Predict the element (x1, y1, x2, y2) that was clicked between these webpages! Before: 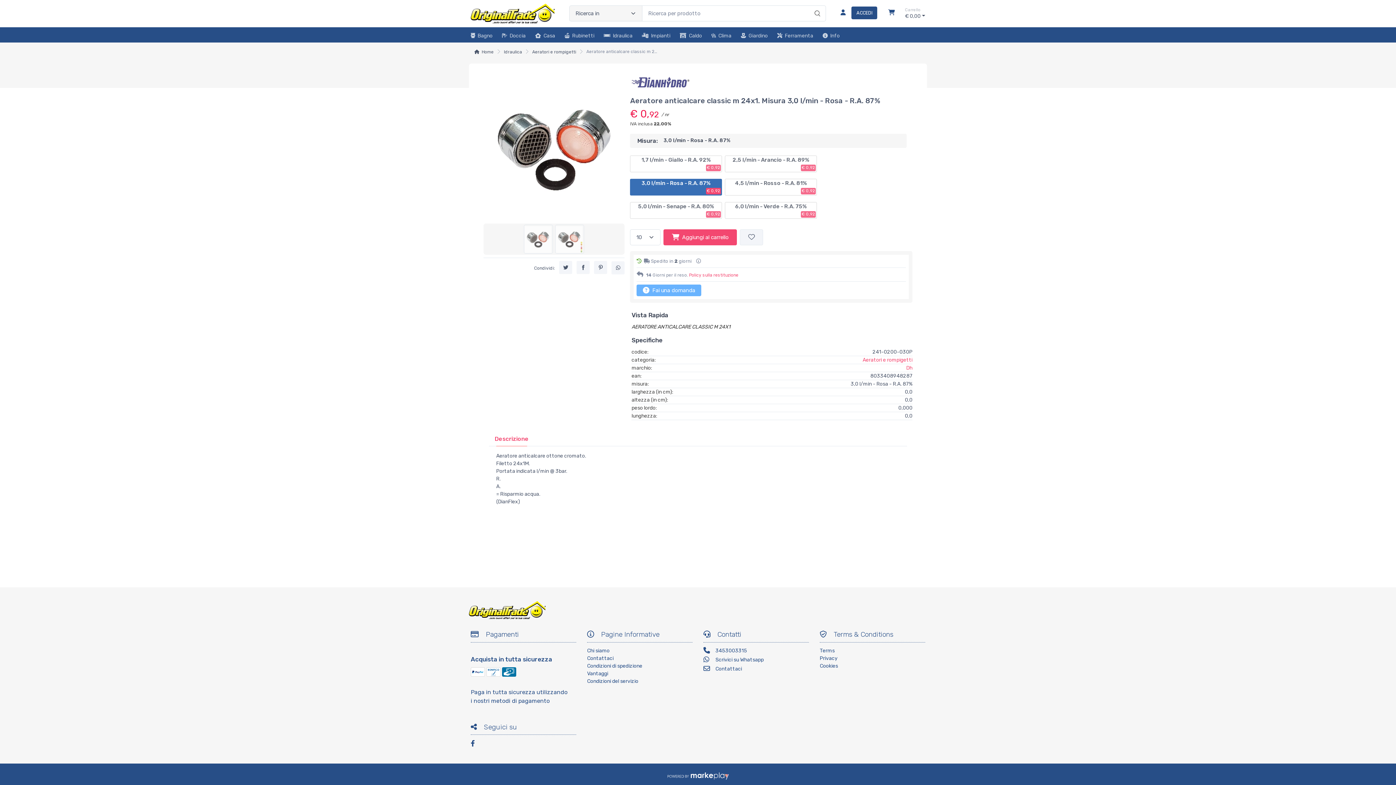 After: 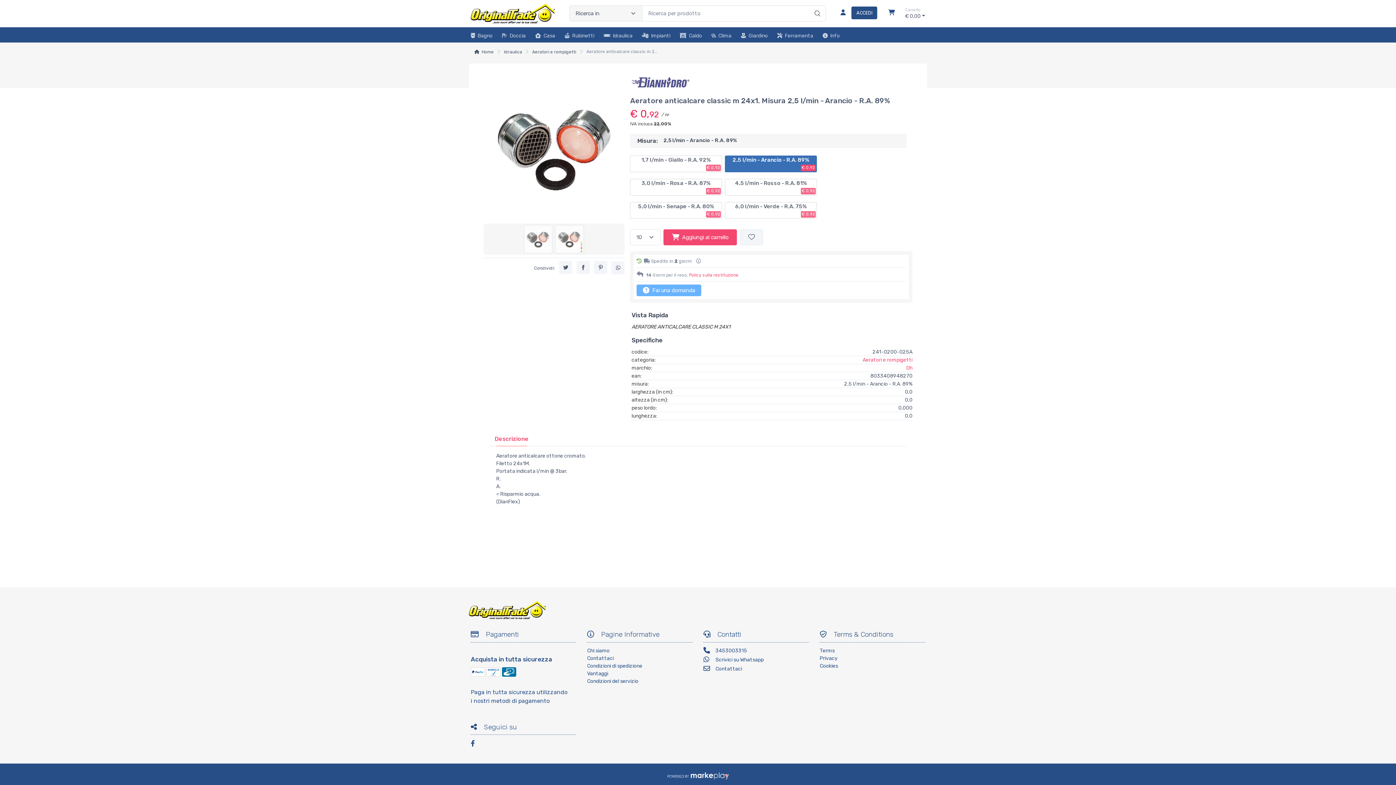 Action: label: 2,5 l/min - Arancio - R.A. 89%
€ 0,92 bbox: (725, 155, 817, 172)